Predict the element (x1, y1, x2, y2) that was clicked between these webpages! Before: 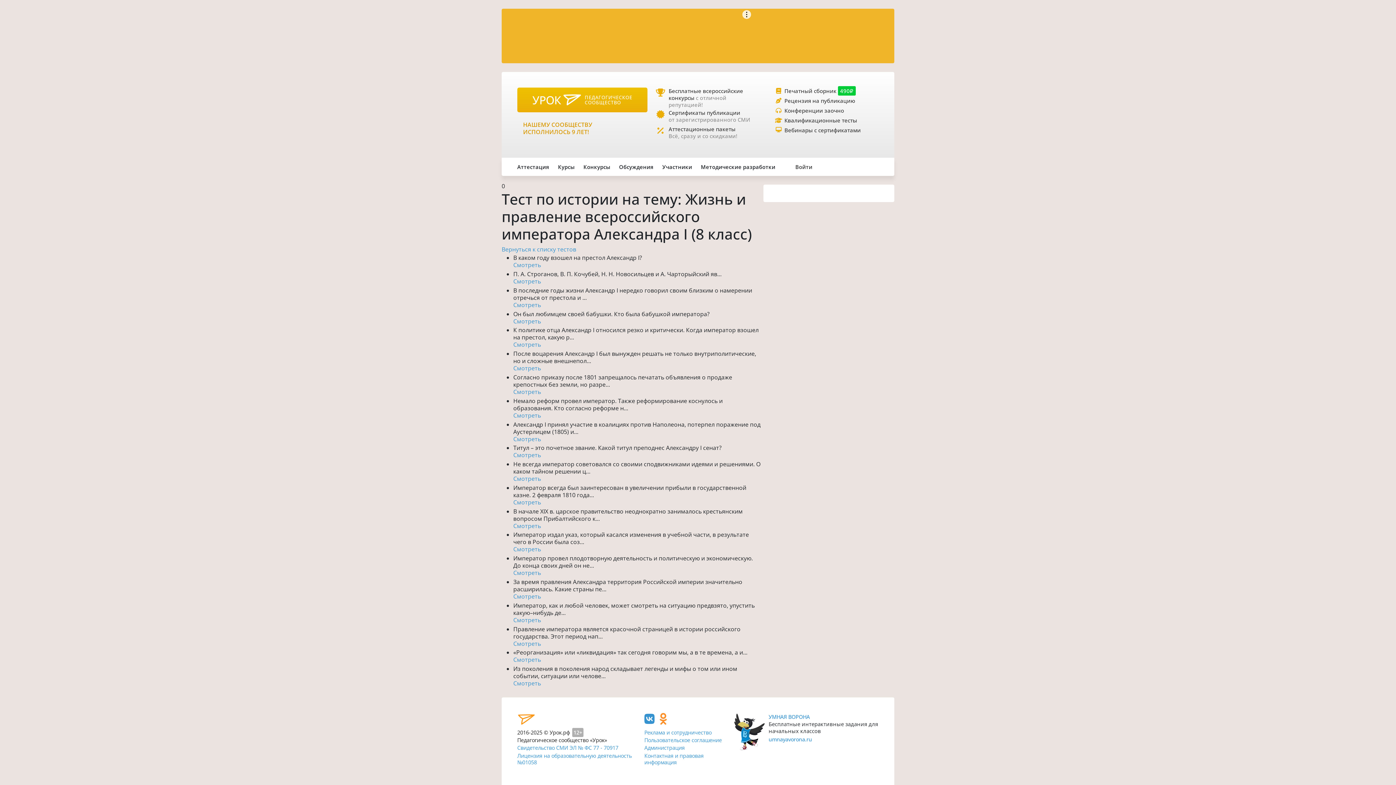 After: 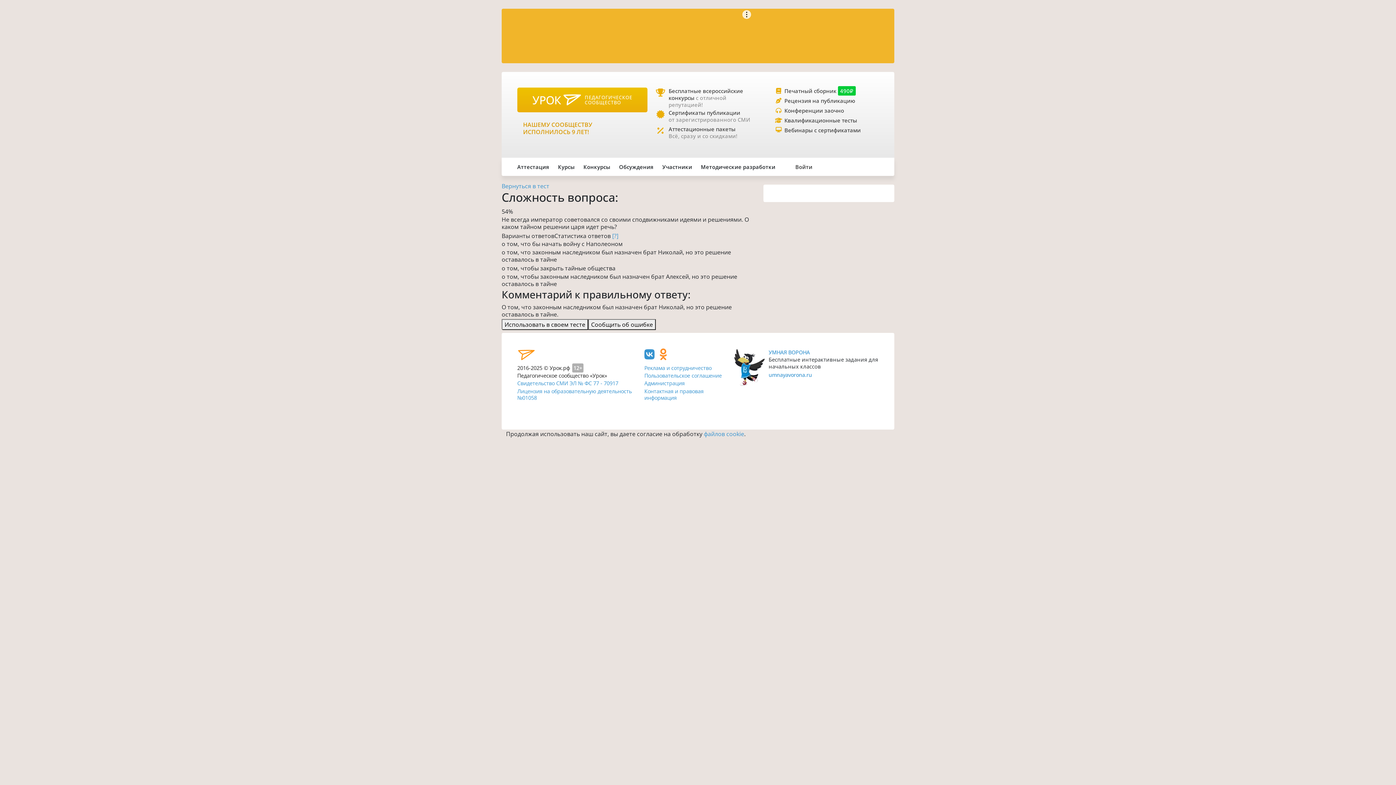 Action: bbox: (513, 474, 541, 482) label: Смотреть